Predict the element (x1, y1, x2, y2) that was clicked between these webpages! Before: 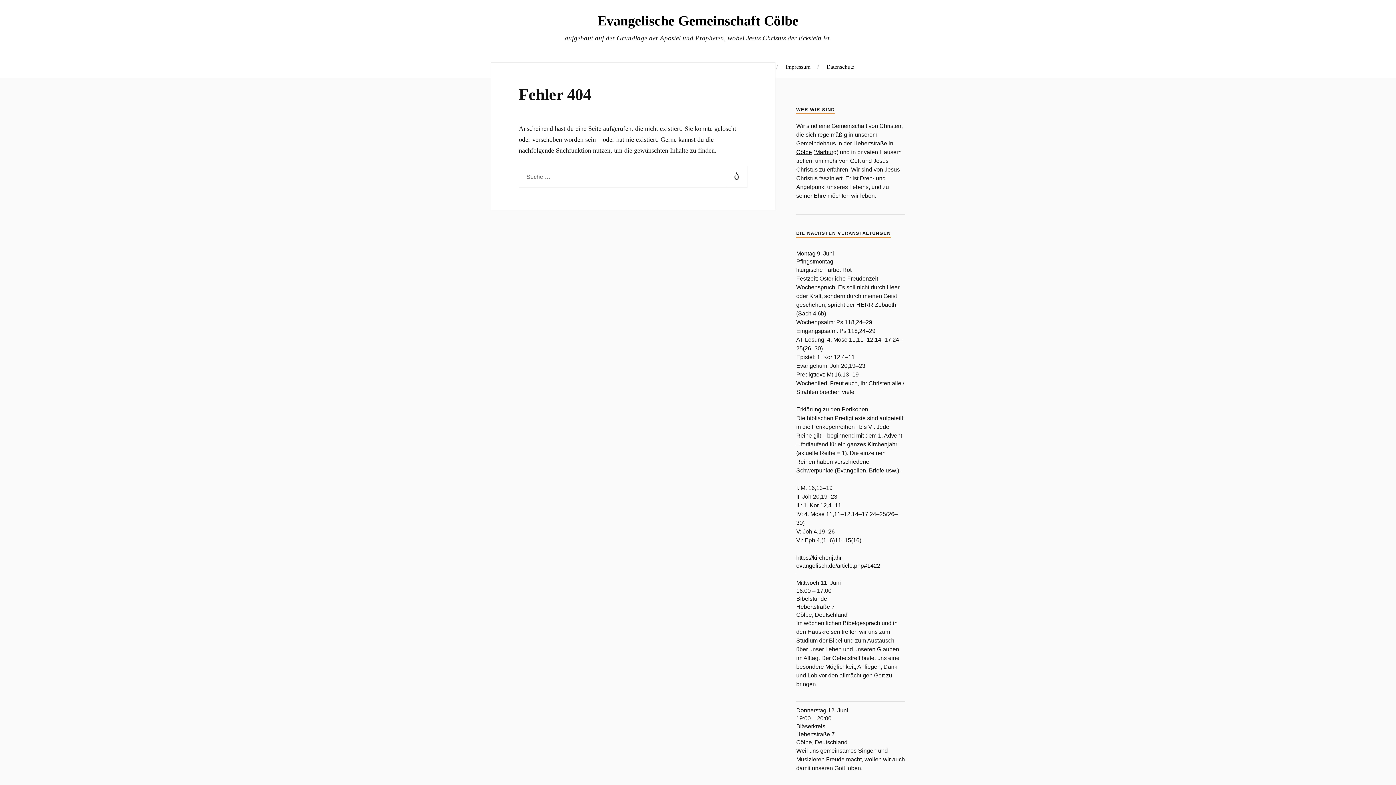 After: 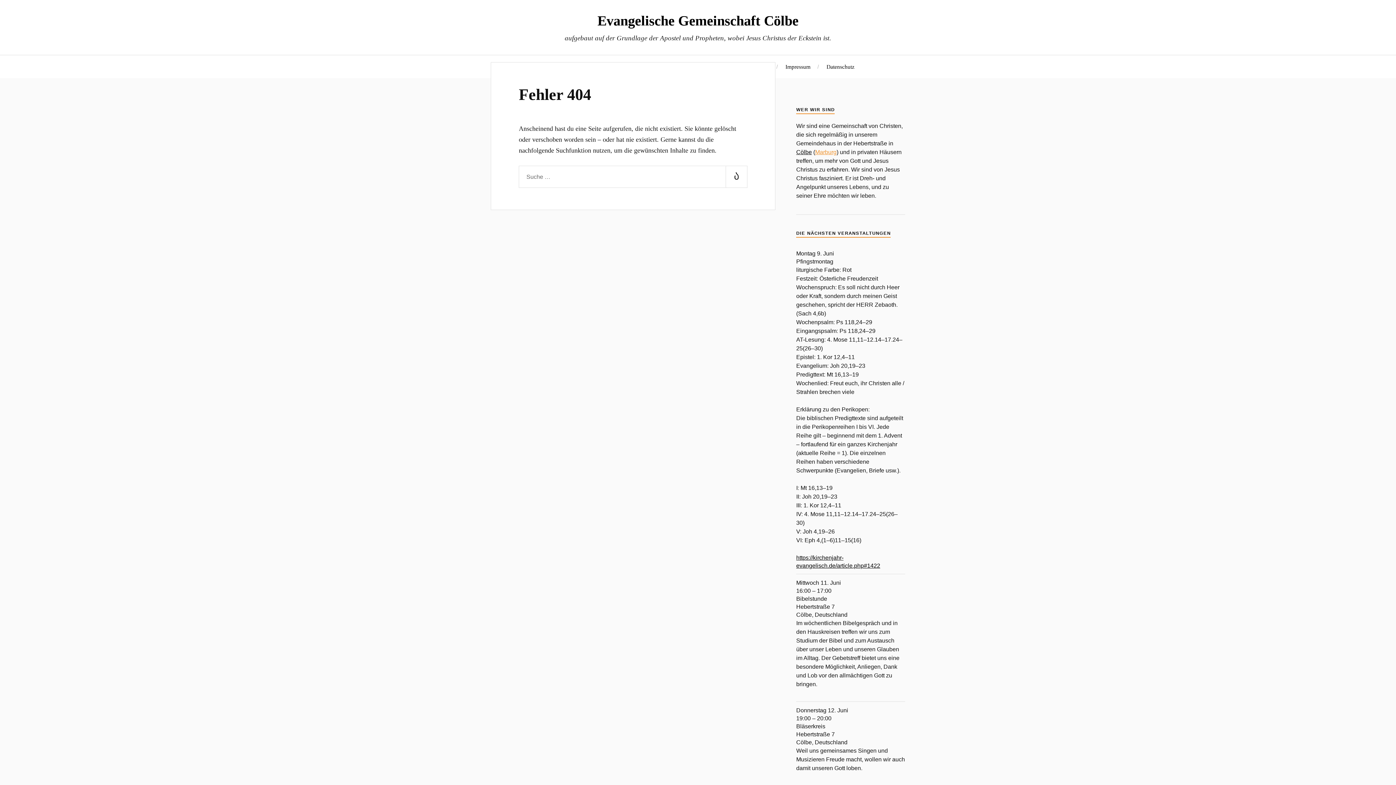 Action: bbox: (815, 148, 836, 155) label: Marburg